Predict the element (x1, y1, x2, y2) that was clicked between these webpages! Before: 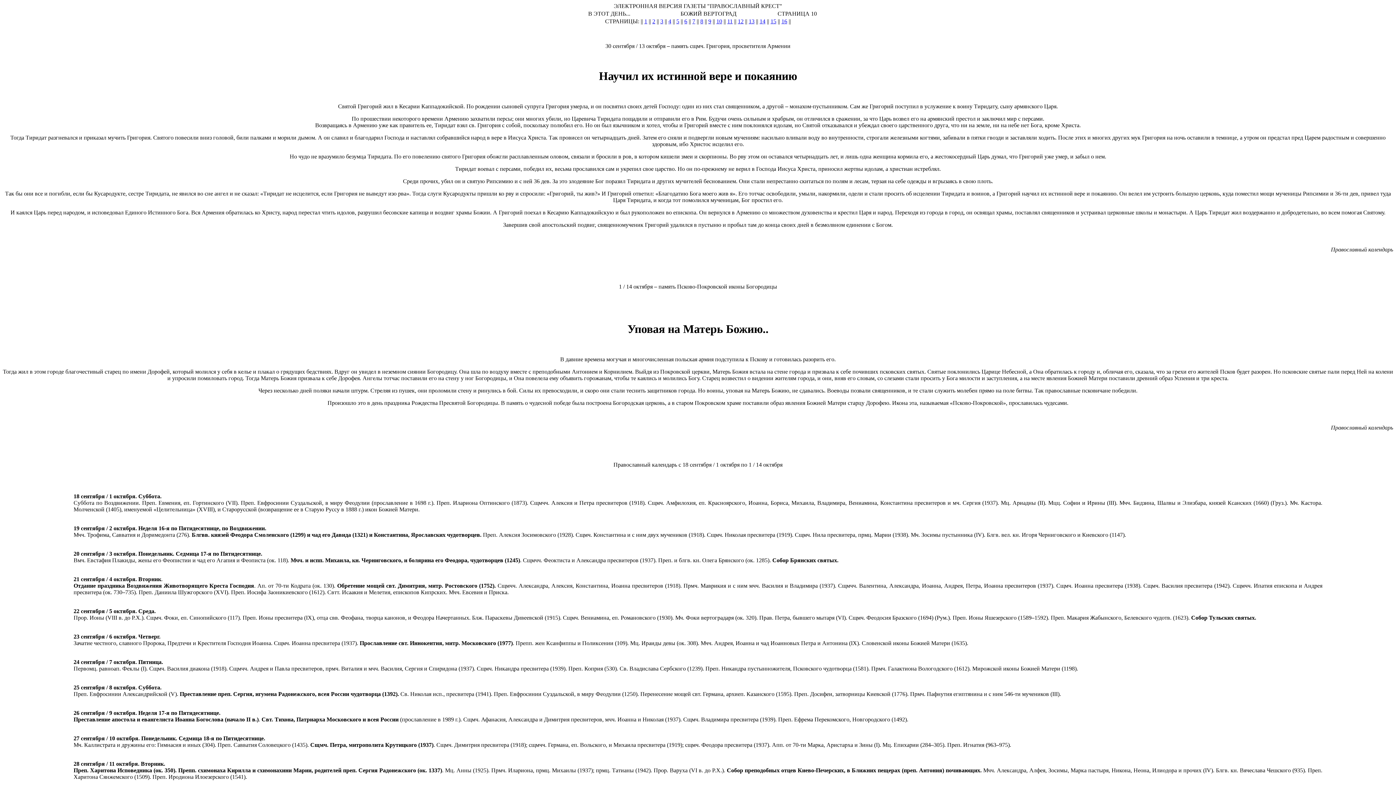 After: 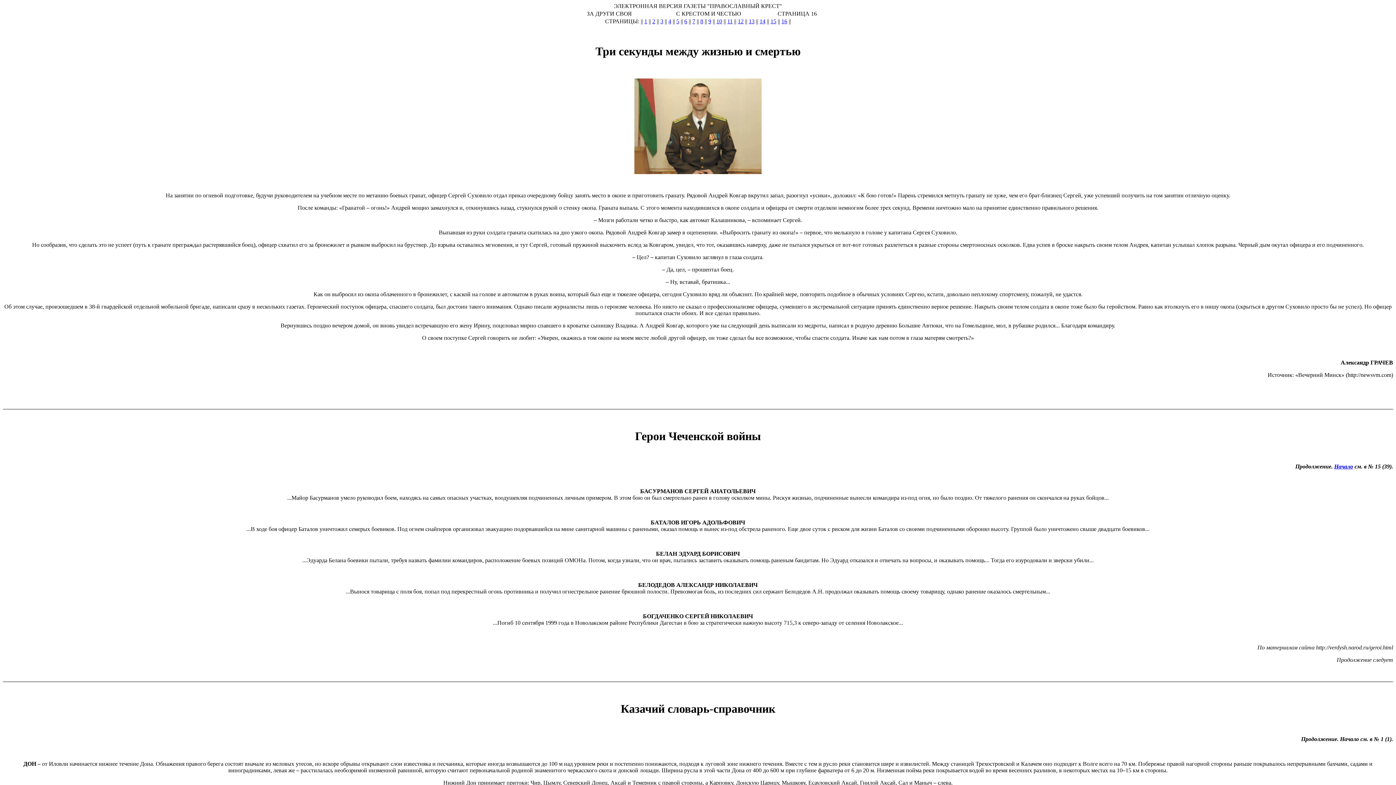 Action: label: 16 bbox: (781, 18, 787, 24)